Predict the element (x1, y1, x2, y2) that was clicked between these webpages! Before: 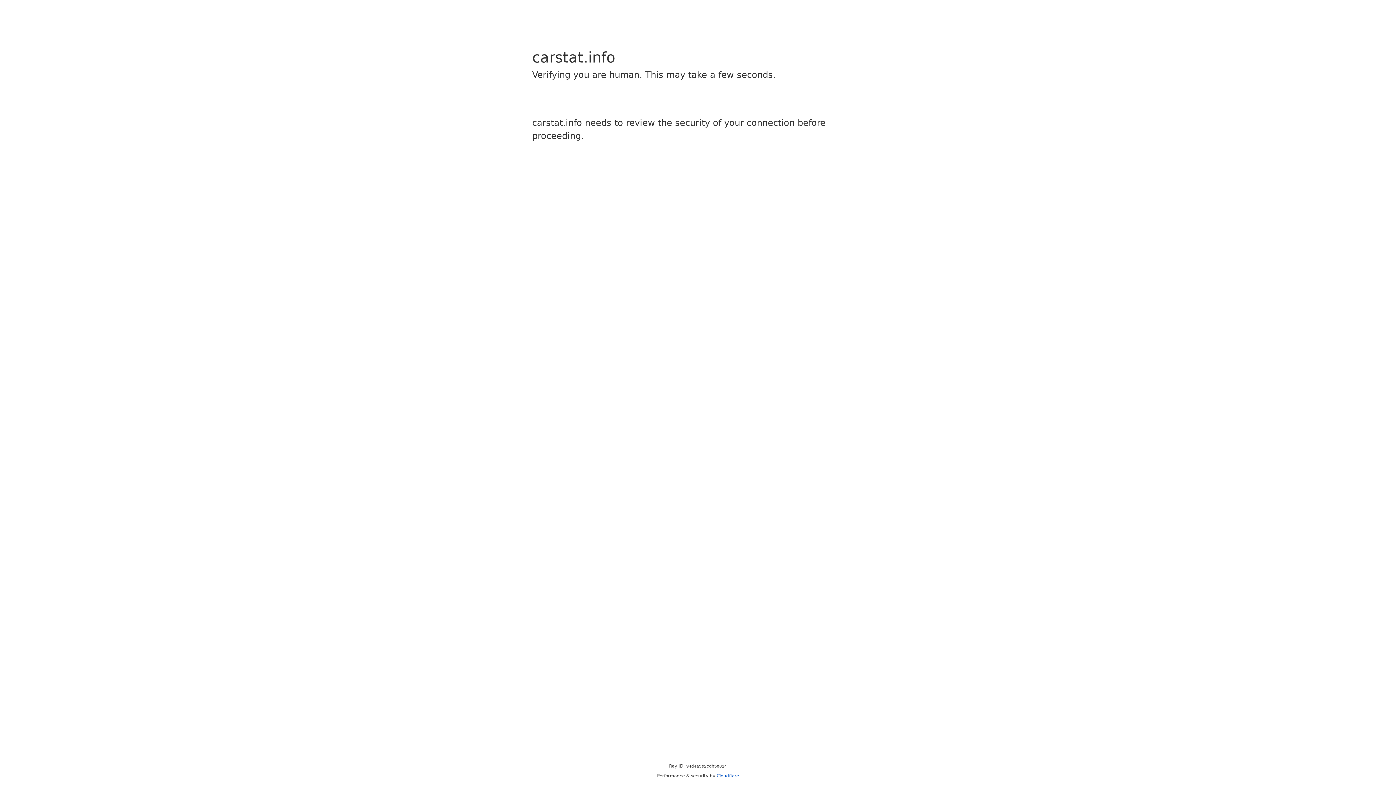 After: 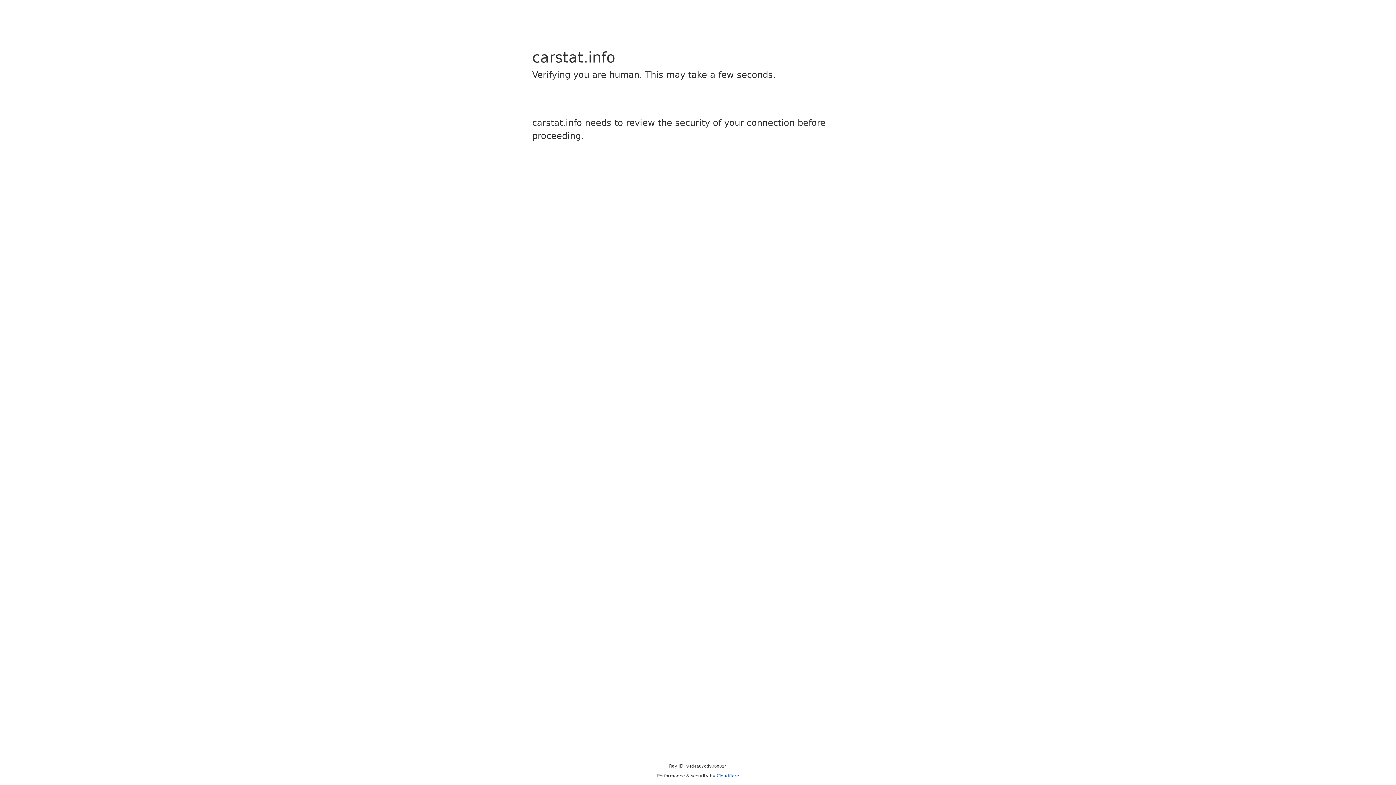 Action: bbox: (716, 773, 739, 778) label: Cloudflare